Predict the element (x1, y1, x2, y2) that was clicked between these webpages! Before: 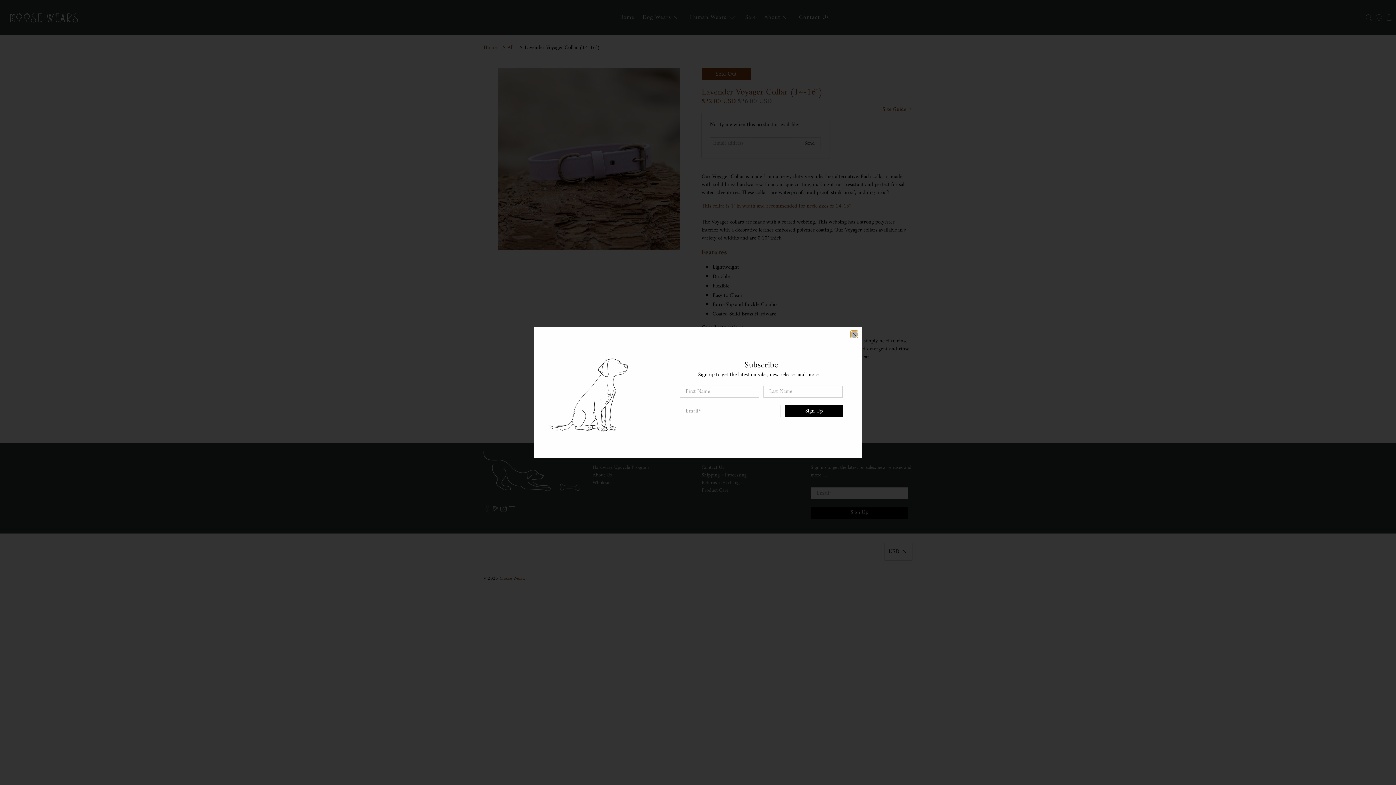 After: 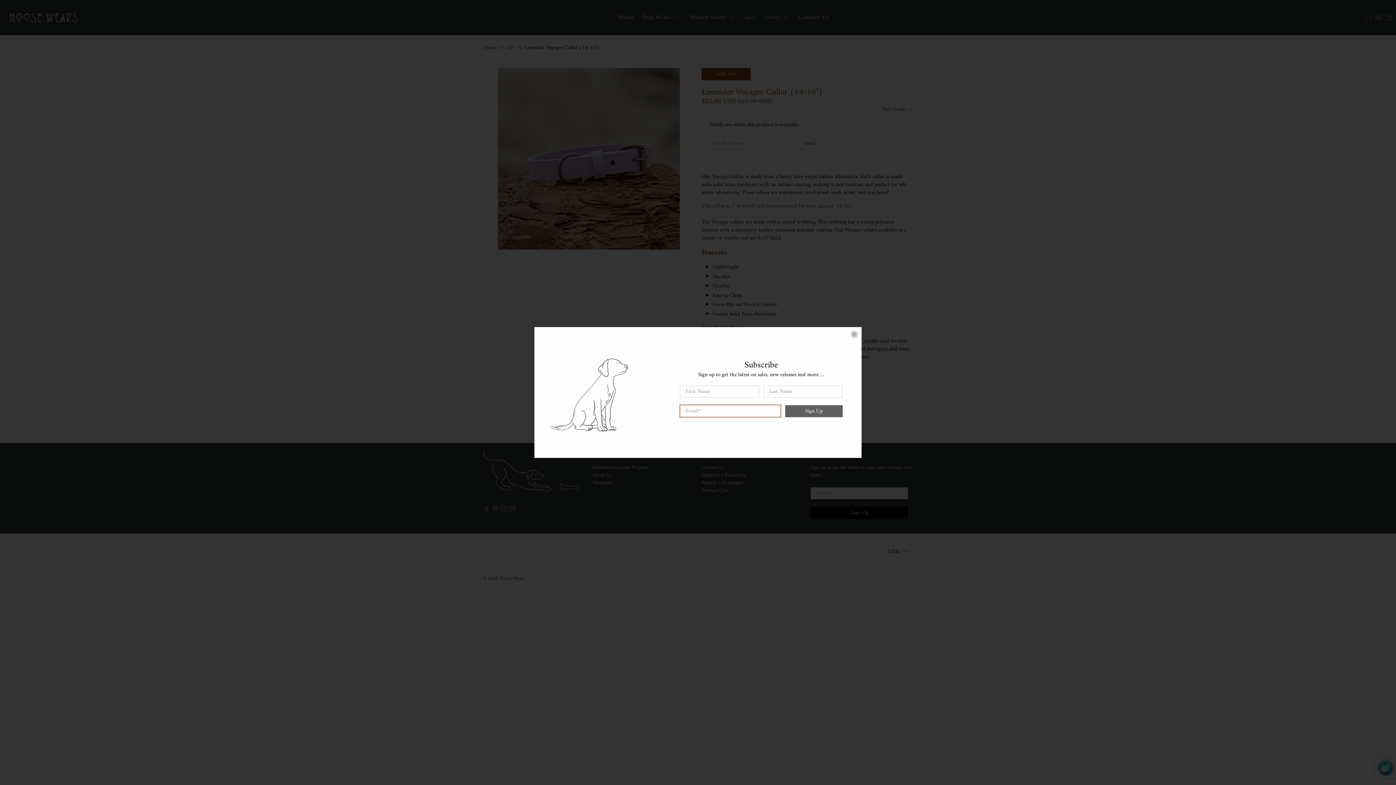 Action: bbox: (785, 405, 842, 417) label: Sign Up